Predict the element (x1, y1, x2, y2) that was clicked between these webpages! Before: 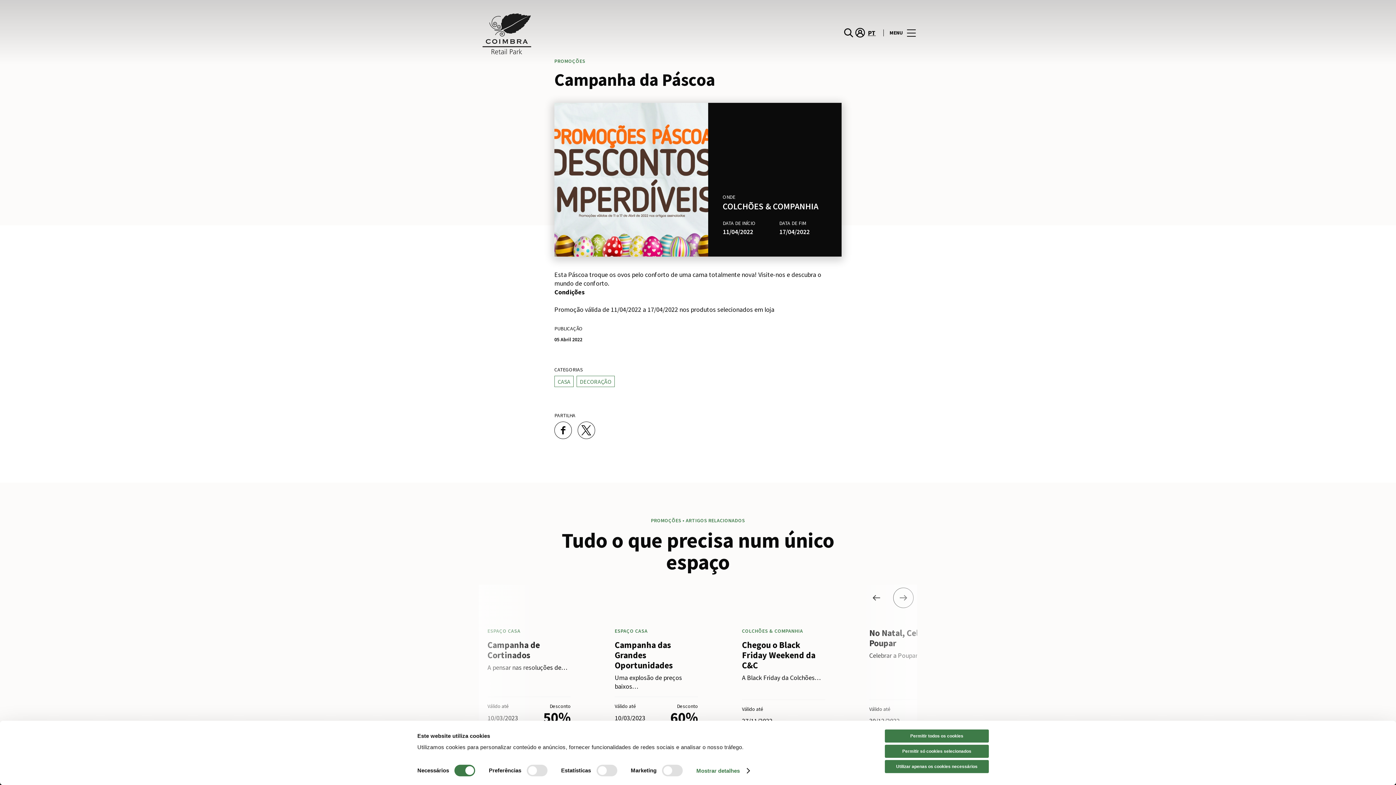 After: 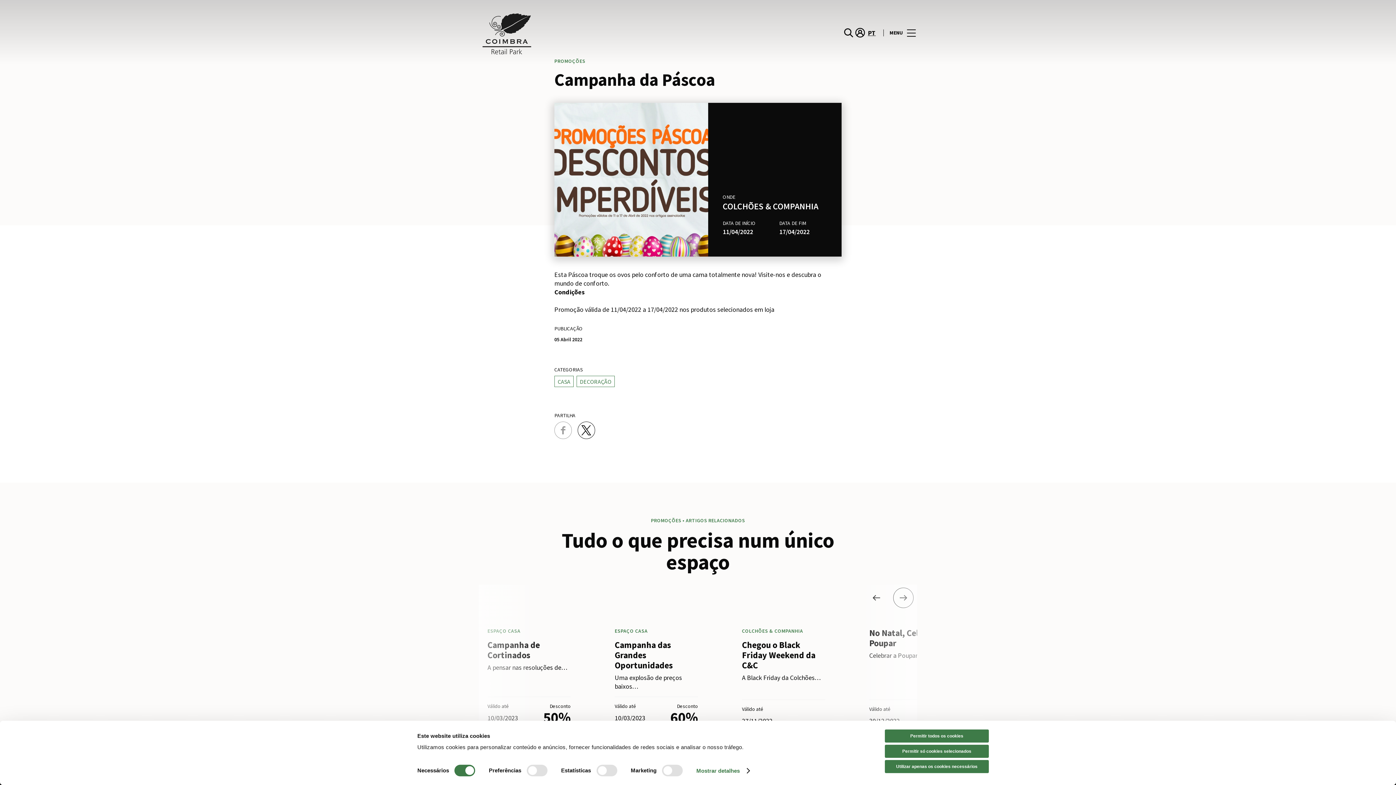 Action: bbox: (554, 421, 572, 439)